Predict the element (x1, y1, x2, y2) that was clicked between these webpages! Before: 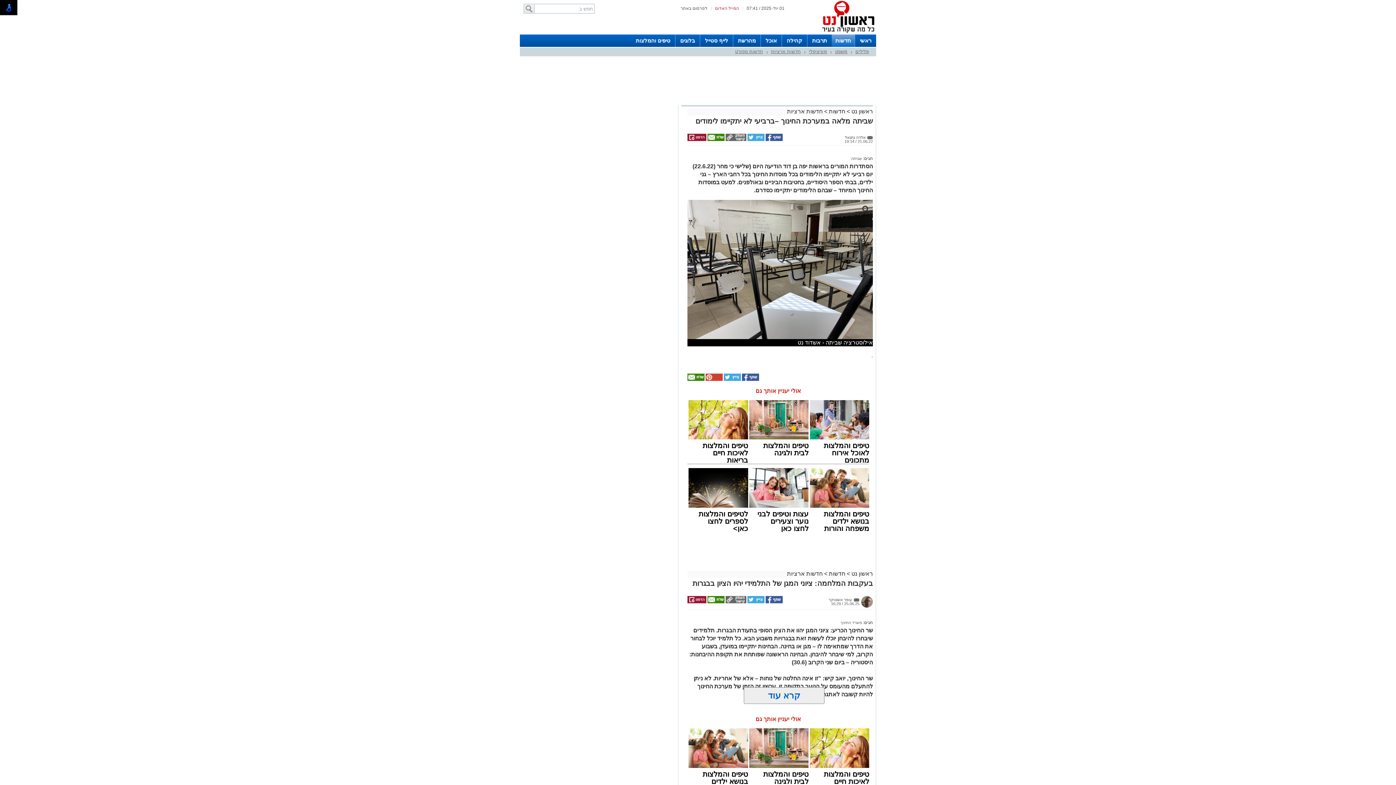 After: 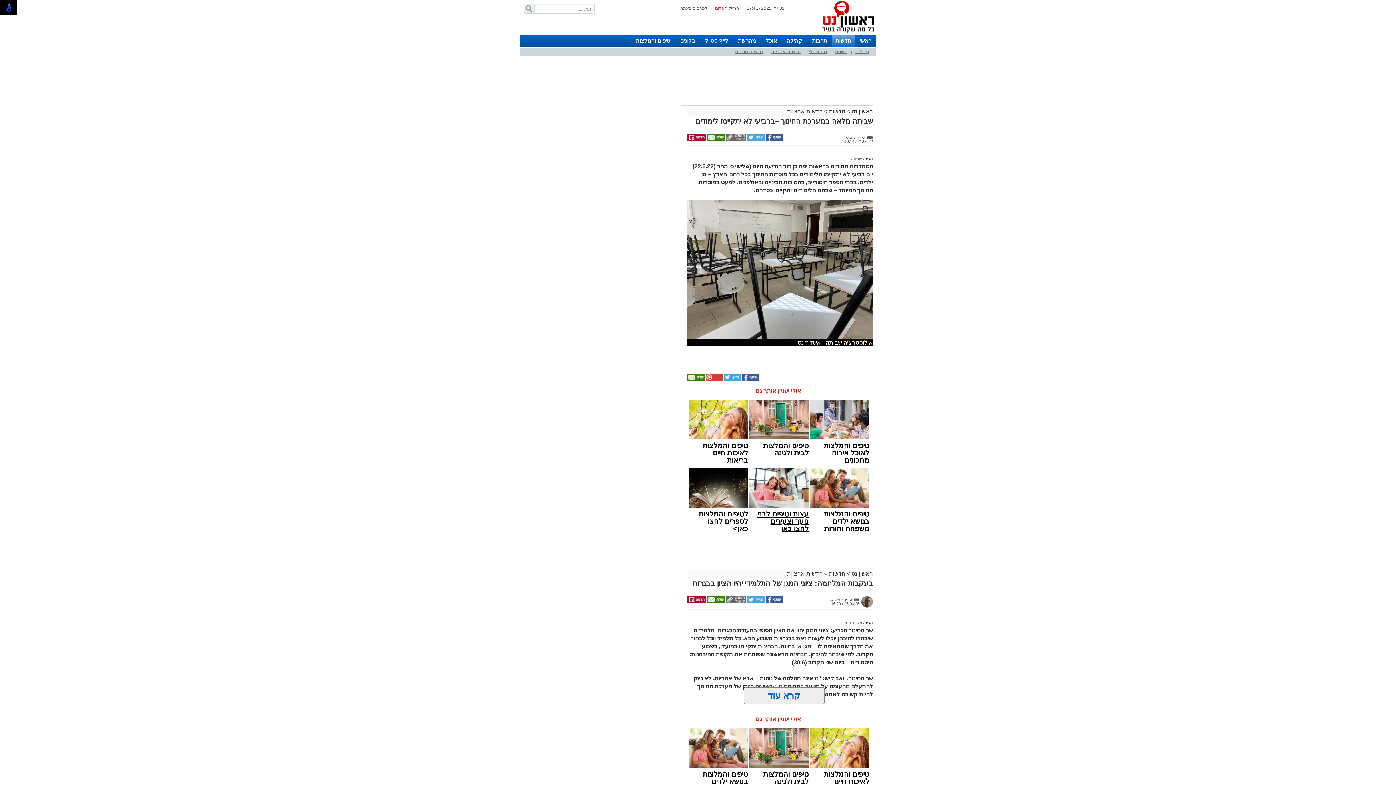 Action: bbox: (748, 505, 808, 532) label: עצות וטיפים לבני נוער וצעירים לחצו כאן